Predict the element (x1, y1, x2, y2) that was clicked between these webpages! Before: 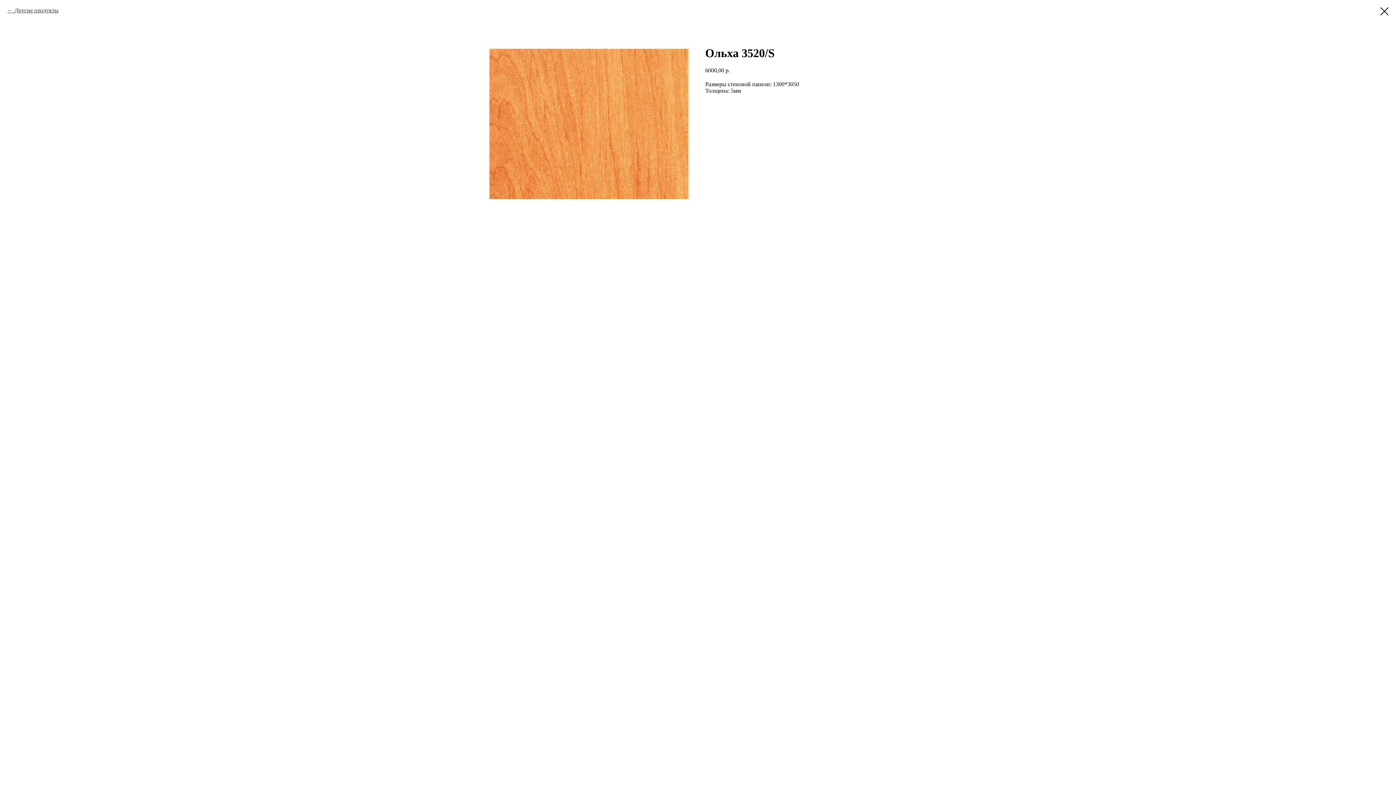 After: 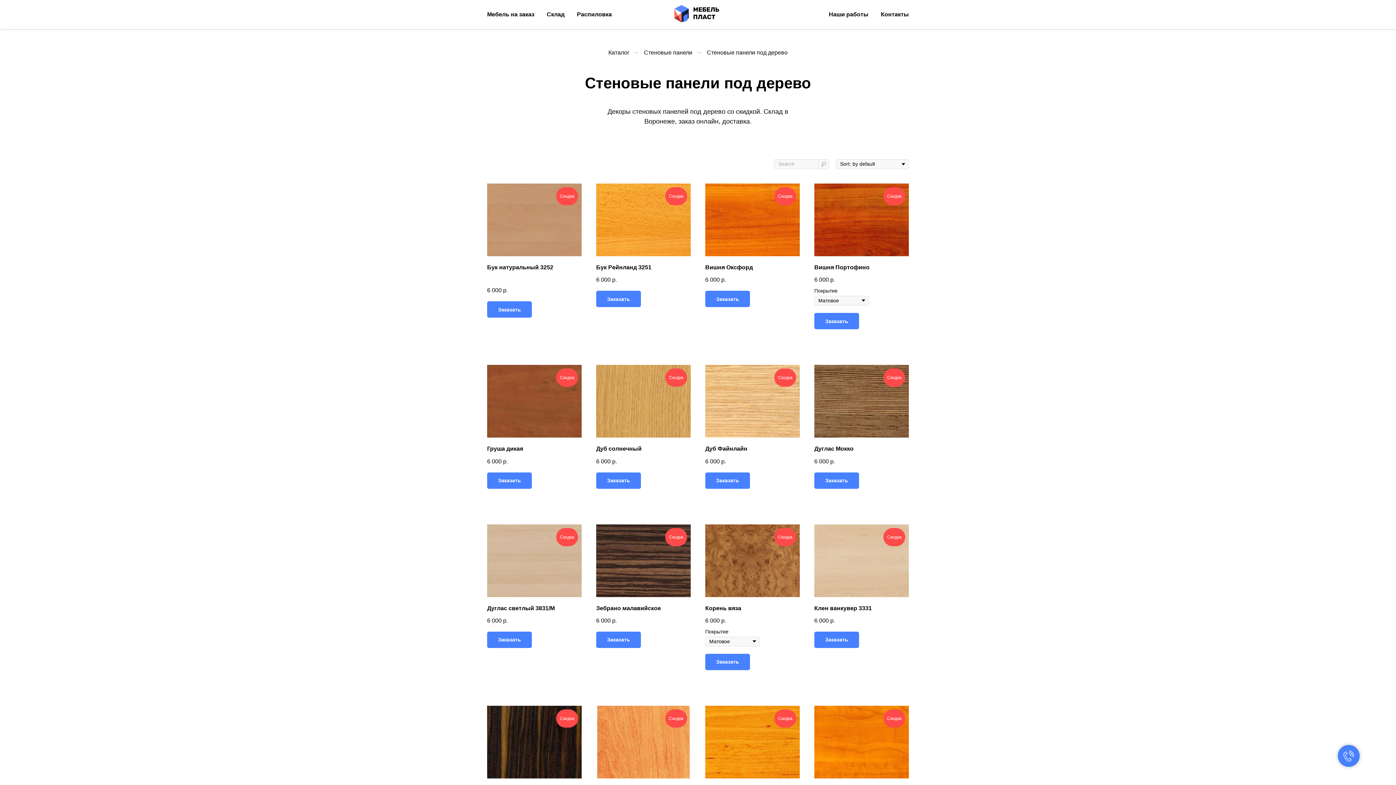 Action: bbox: (1380, 7, 1389, 15)